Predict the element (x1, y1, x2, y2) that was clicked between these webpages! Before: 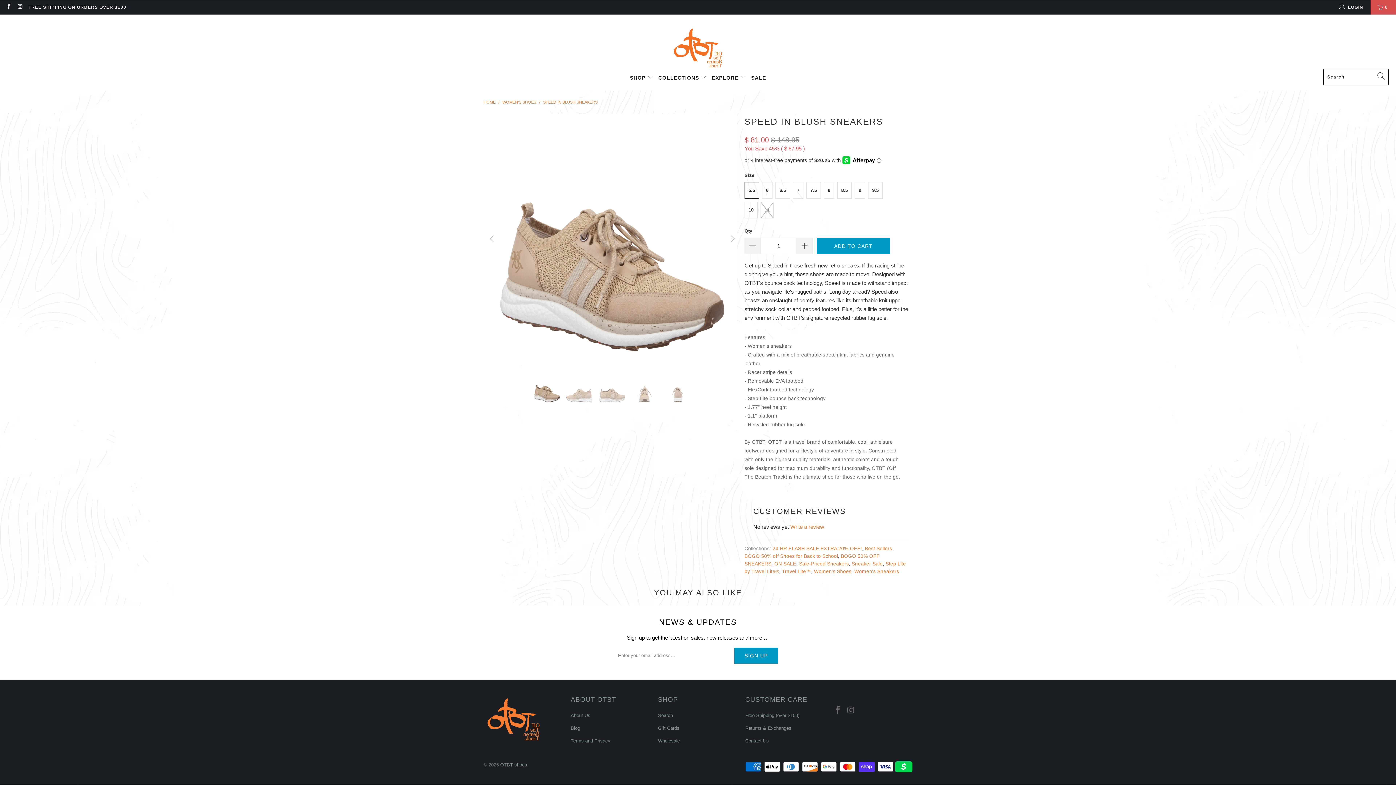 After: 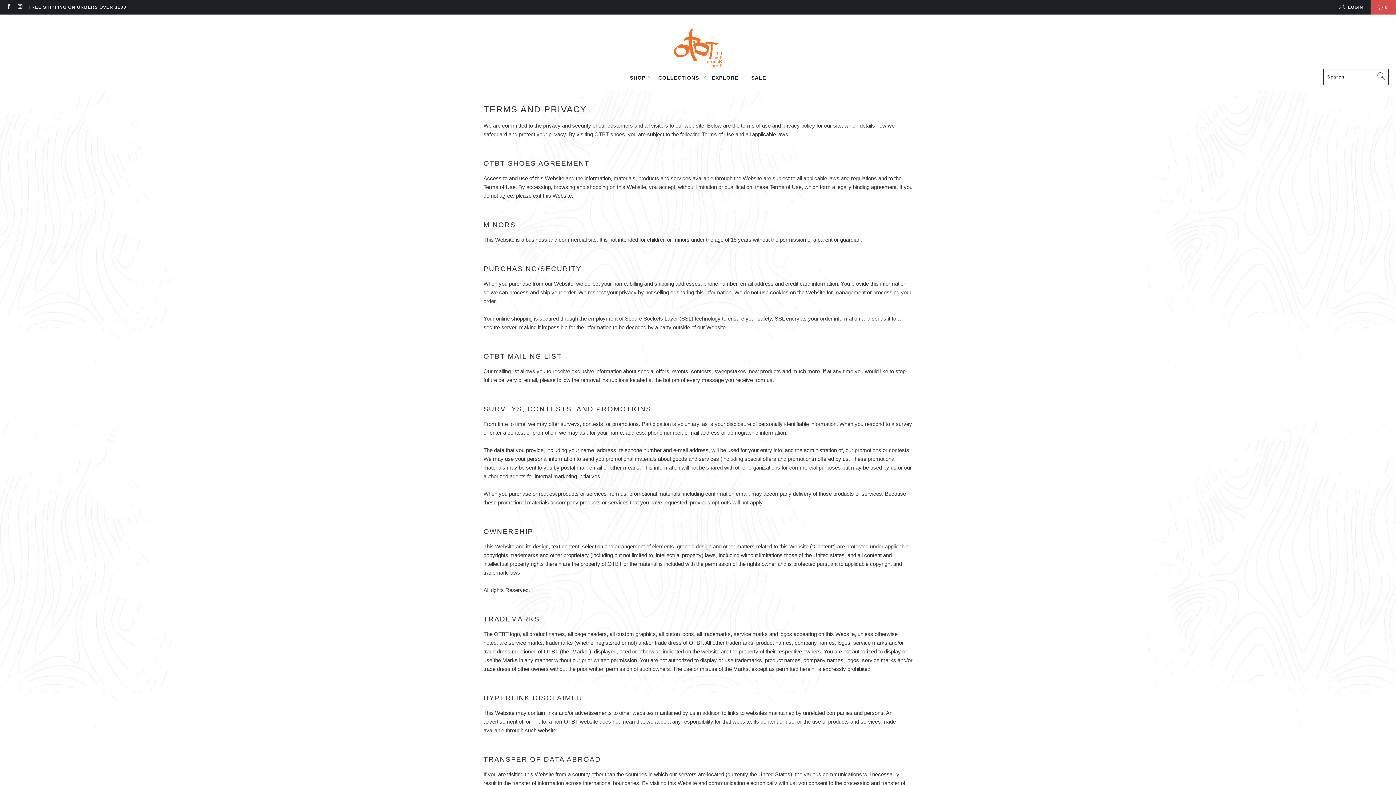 Action: bbox: (570, 738, 610, 743) label: Terms and Privacy